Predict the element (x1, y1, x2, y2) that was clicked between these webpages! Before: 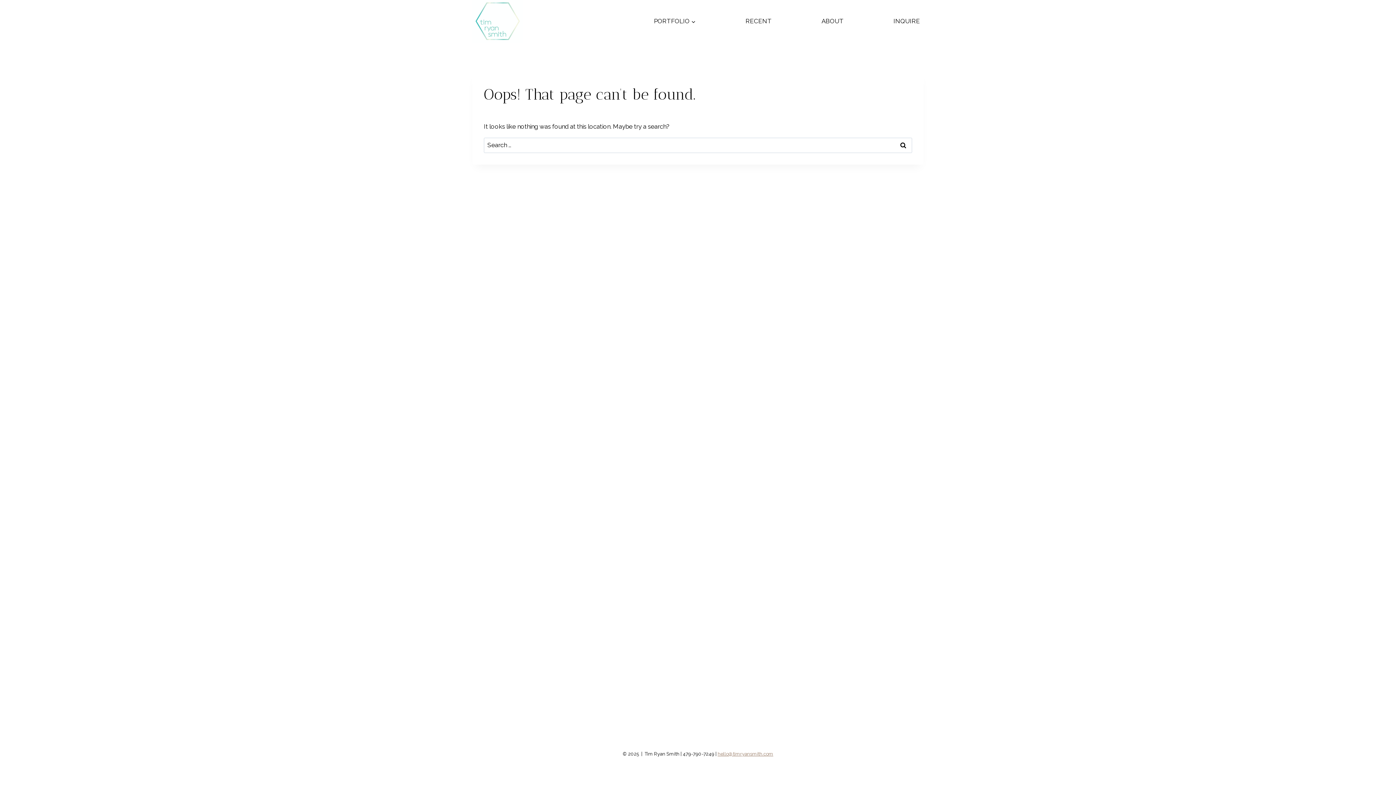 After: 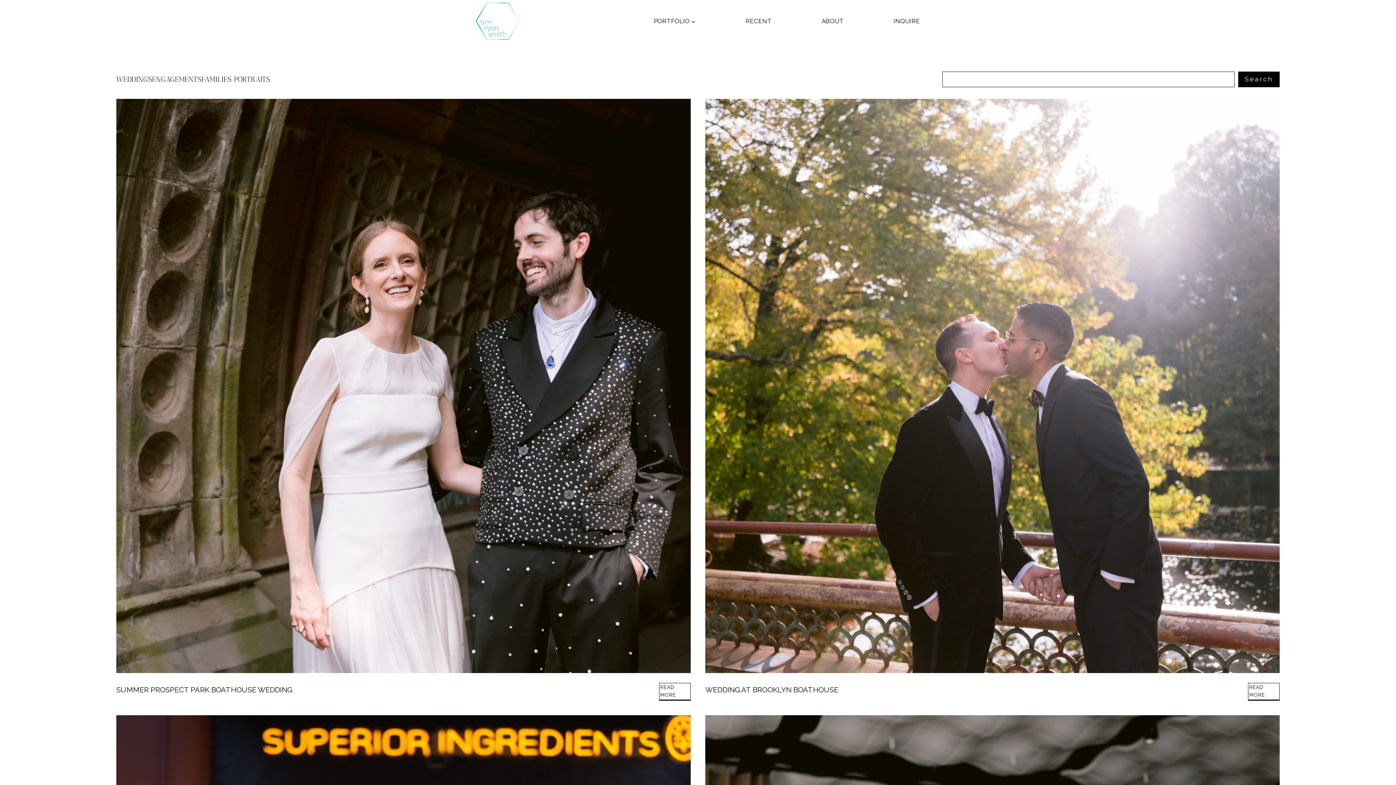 Action: bbox: (742, 12, 775, 29) label: RECENT